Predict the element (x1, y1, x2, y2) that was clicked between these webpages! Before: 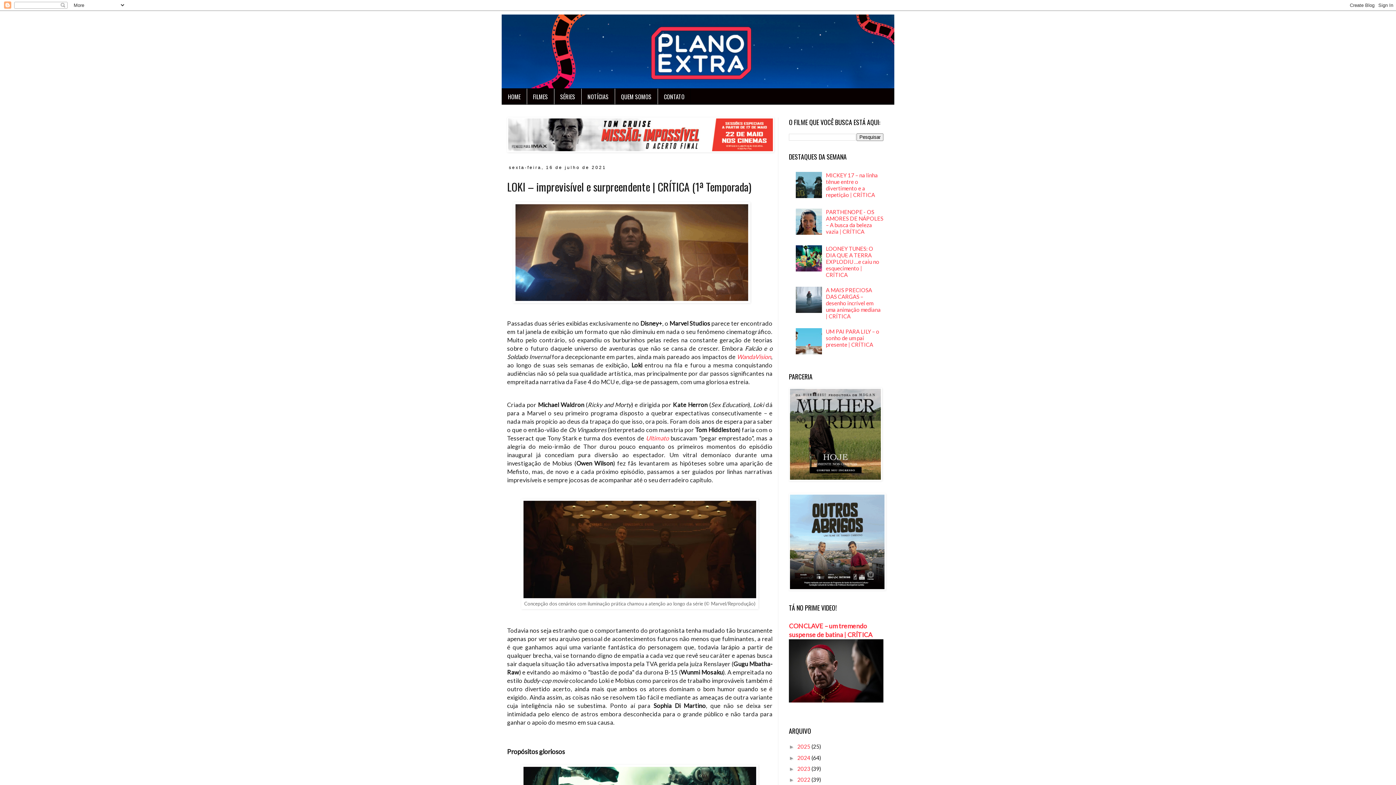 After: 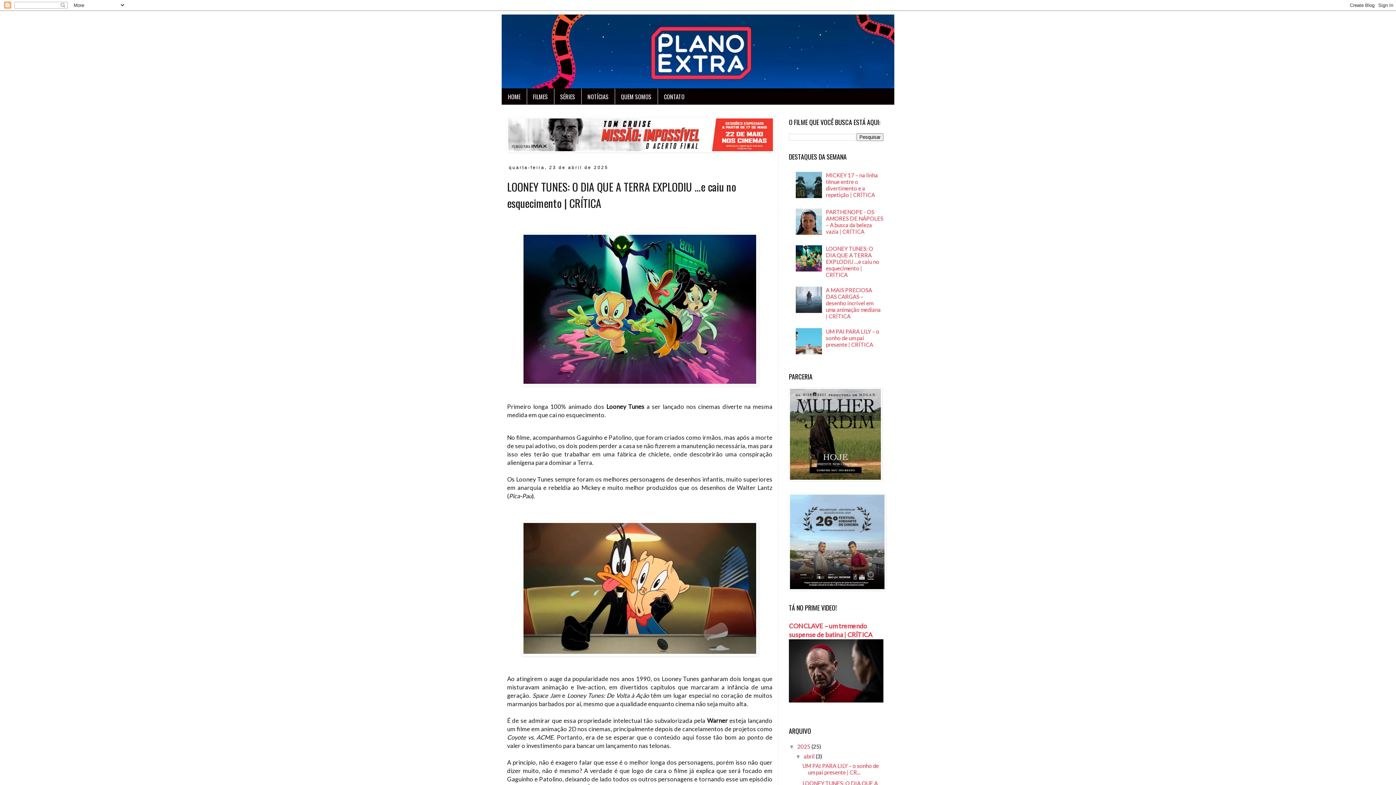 Action: label: LOONEY TUNES: O DIA QUE A TERRA EXPLODIU …e caiu no esquecimento | CRÍTICA bbox: (826, 245, 879, 278)